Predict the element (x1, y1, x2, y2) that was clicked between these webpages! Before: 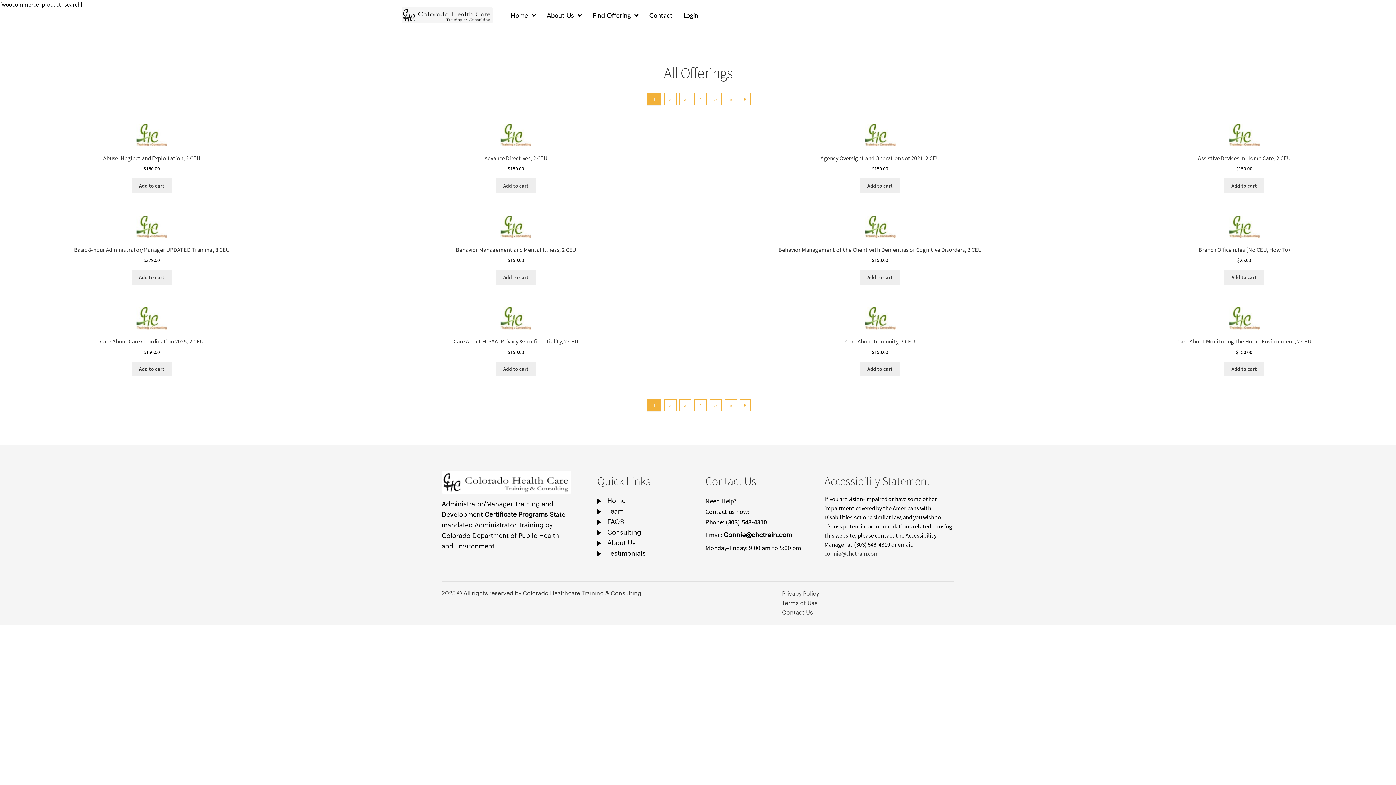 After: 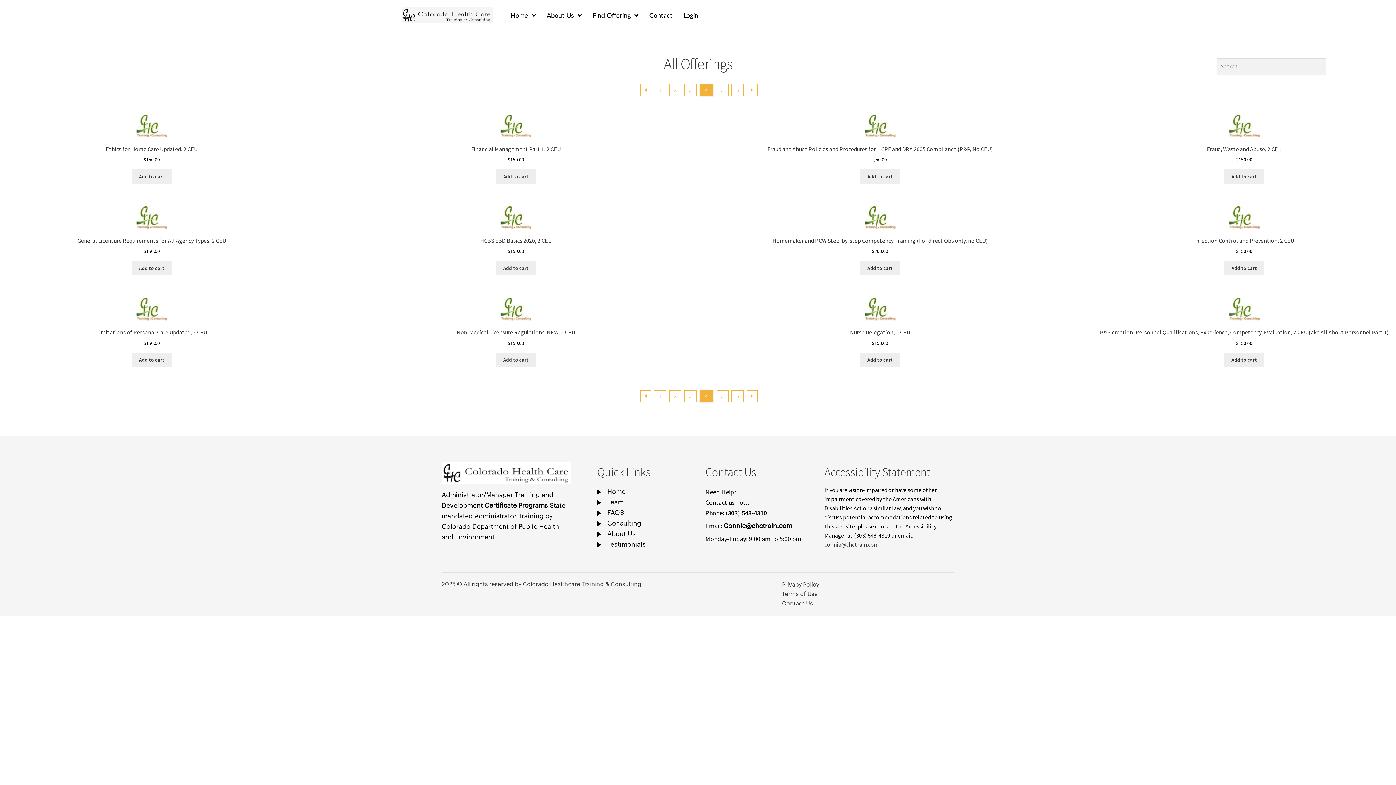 Action: label: Page 4 bbox: (694, 93, 706, 105)